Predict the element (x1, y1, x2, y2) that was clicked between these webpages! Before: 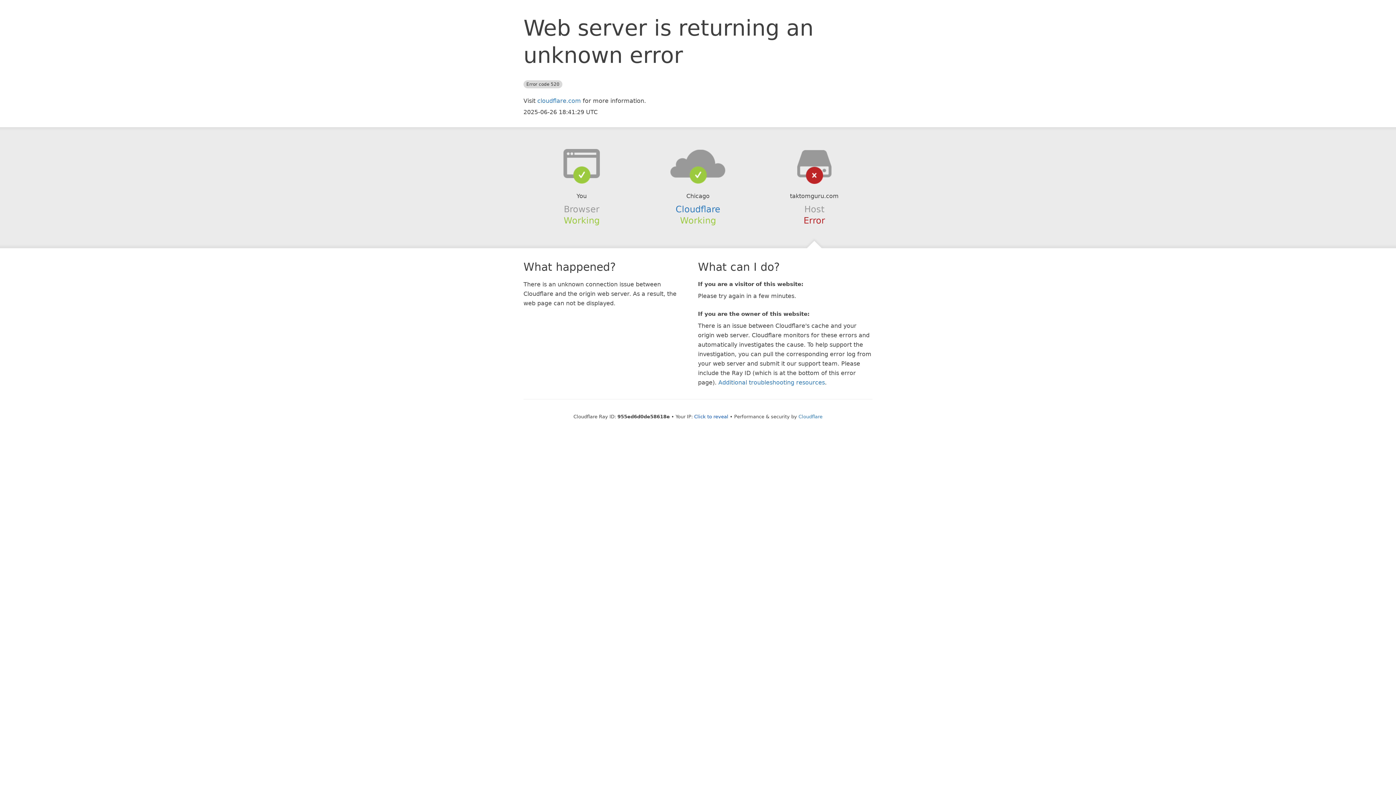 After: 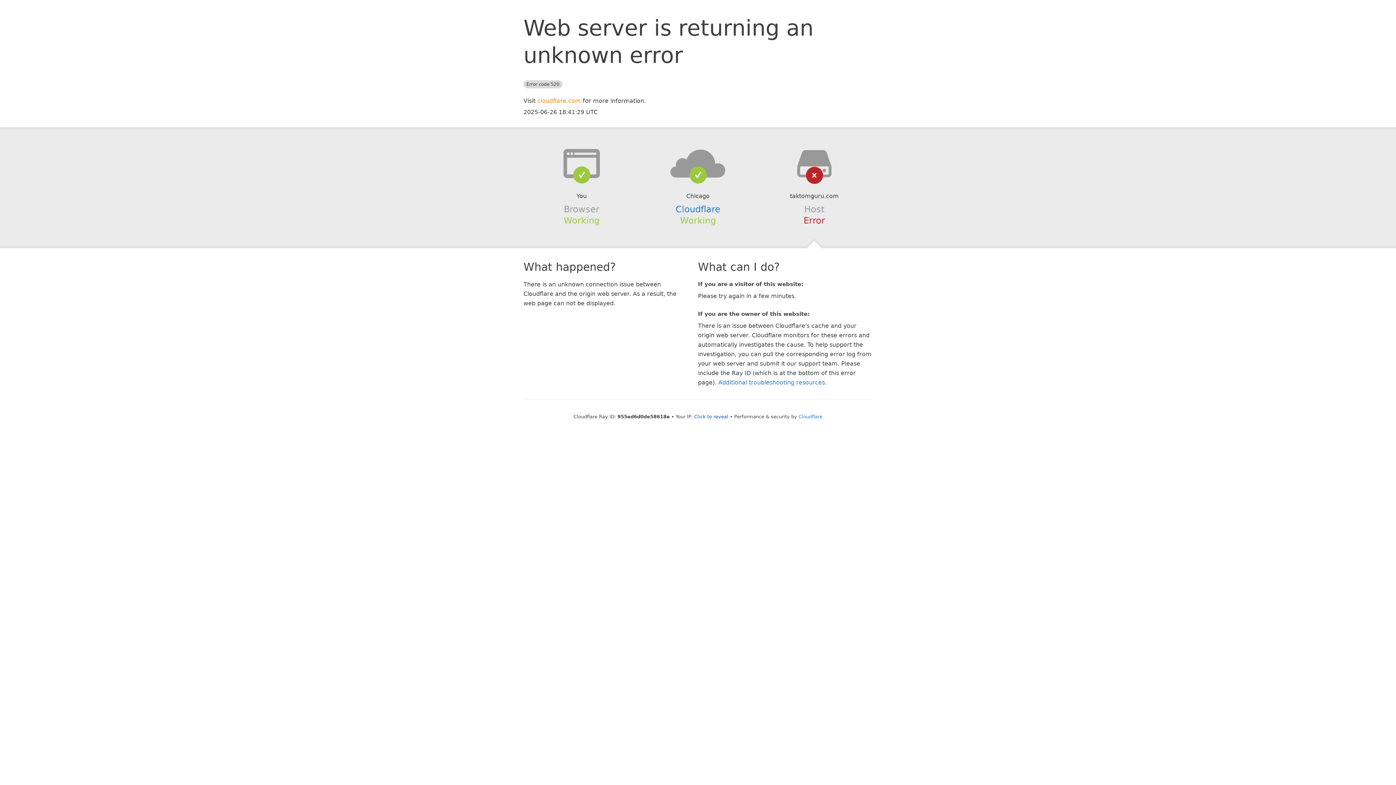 Action: bbox: (537, 97, 581, 104) label: cloudflare.com